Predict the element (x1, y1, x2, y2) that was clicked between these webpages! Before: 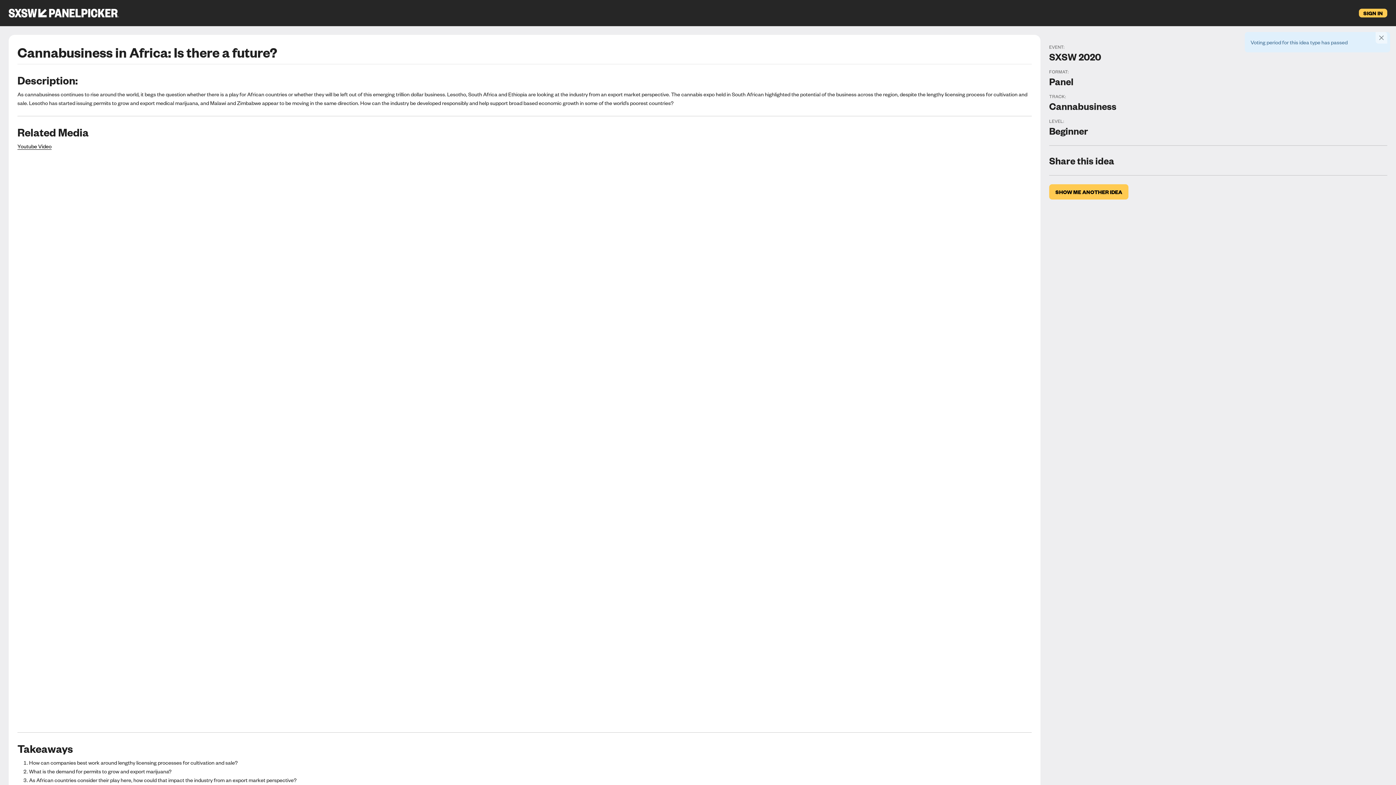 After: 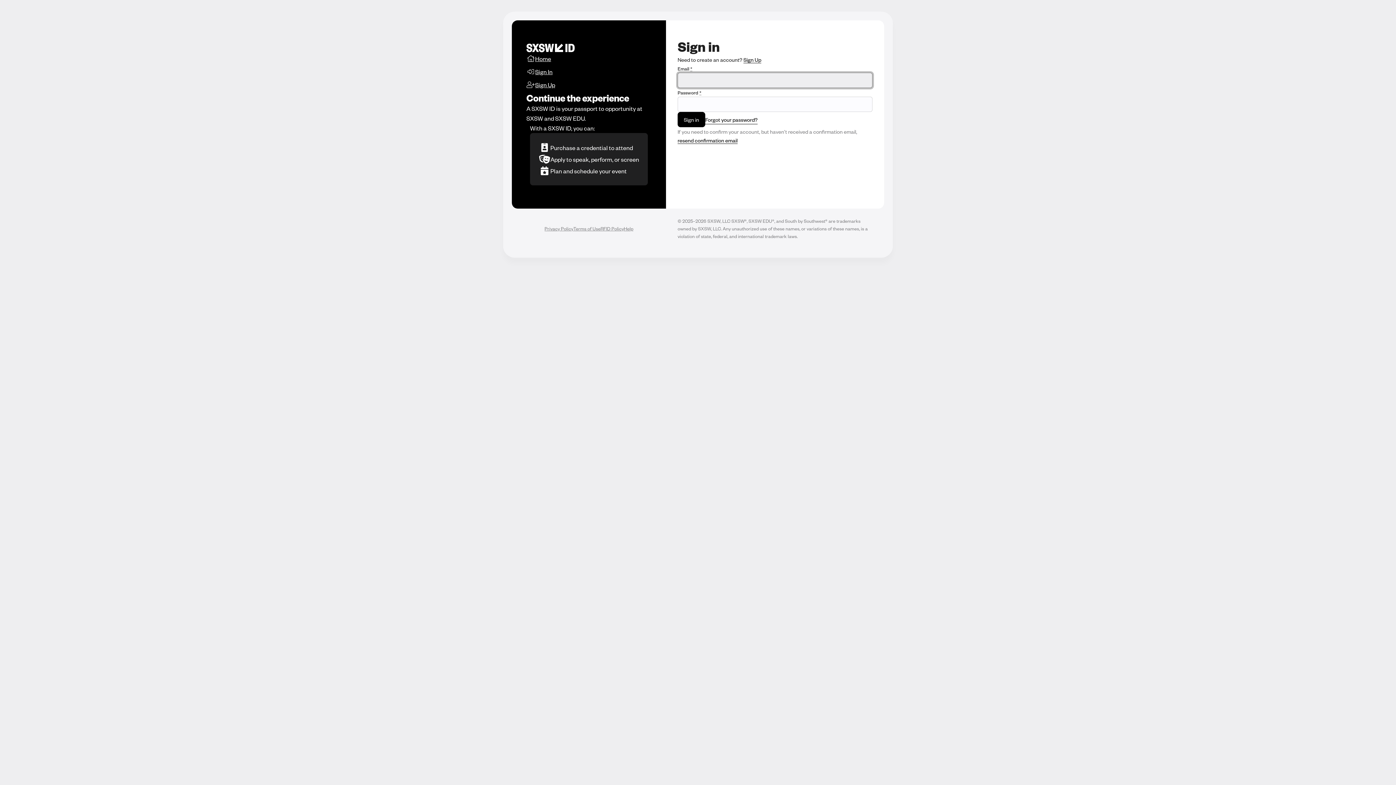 Action: bbox: (1359, 8, 1387, 17) label: SIGN IN